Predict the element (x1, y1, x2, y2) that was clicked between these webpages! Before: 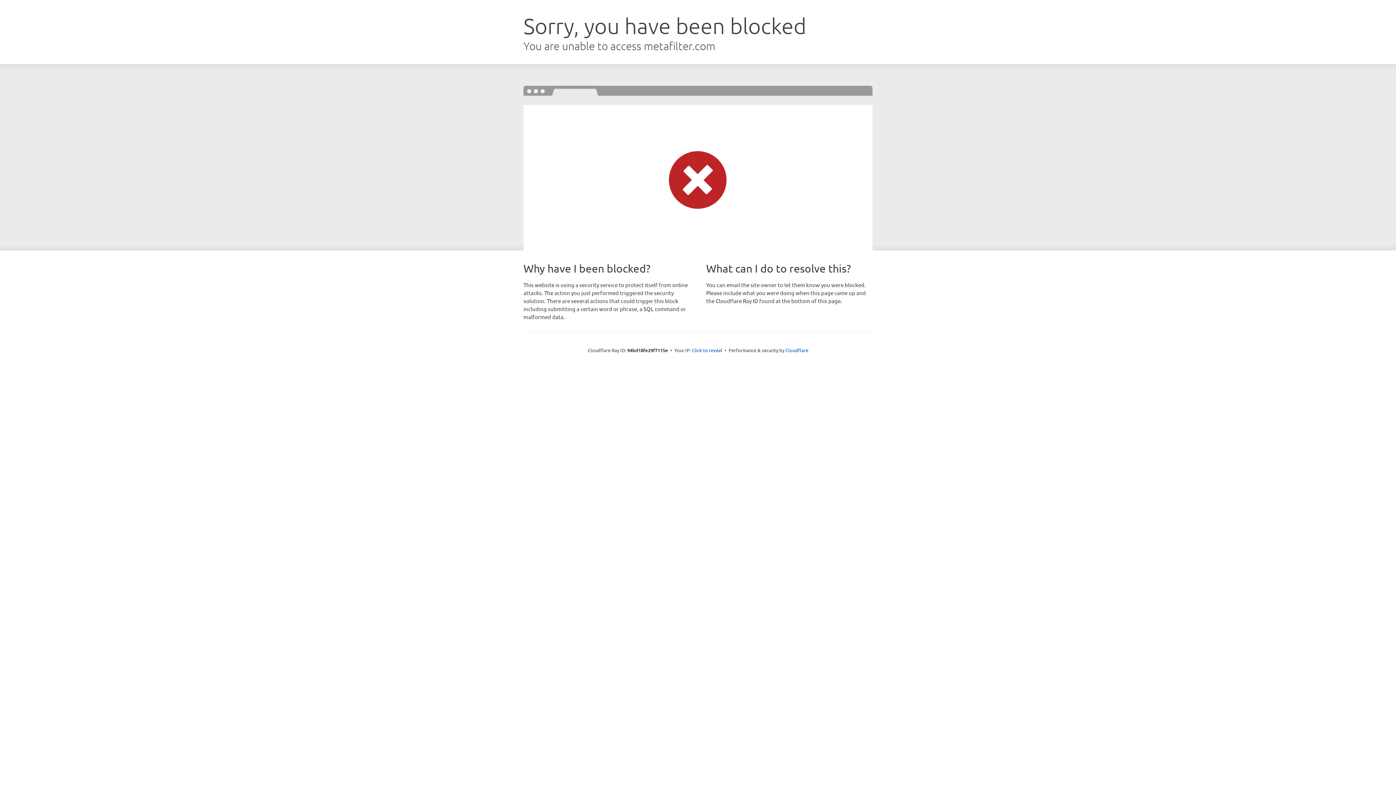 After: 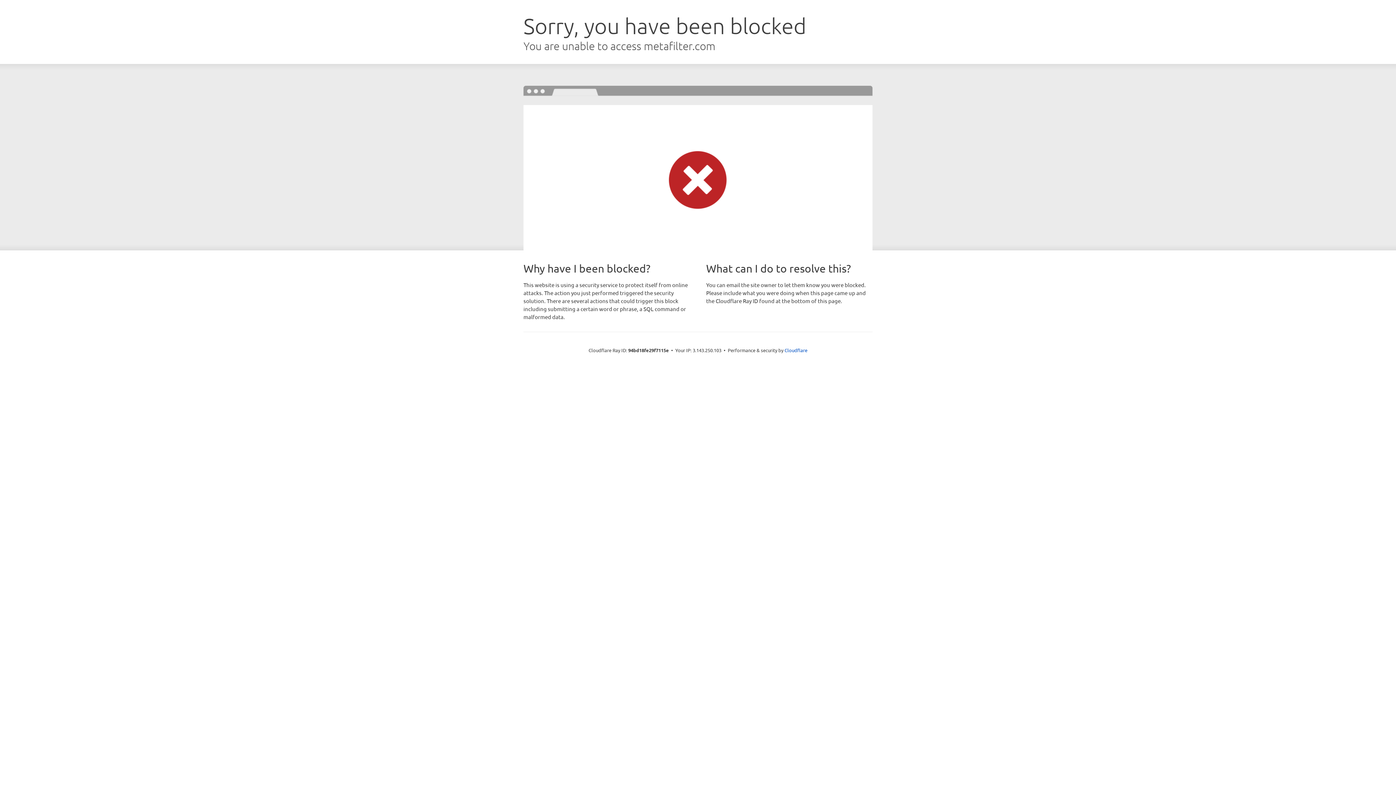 Action: label: Click to reveal bbox: (692, 346, 722, 353)